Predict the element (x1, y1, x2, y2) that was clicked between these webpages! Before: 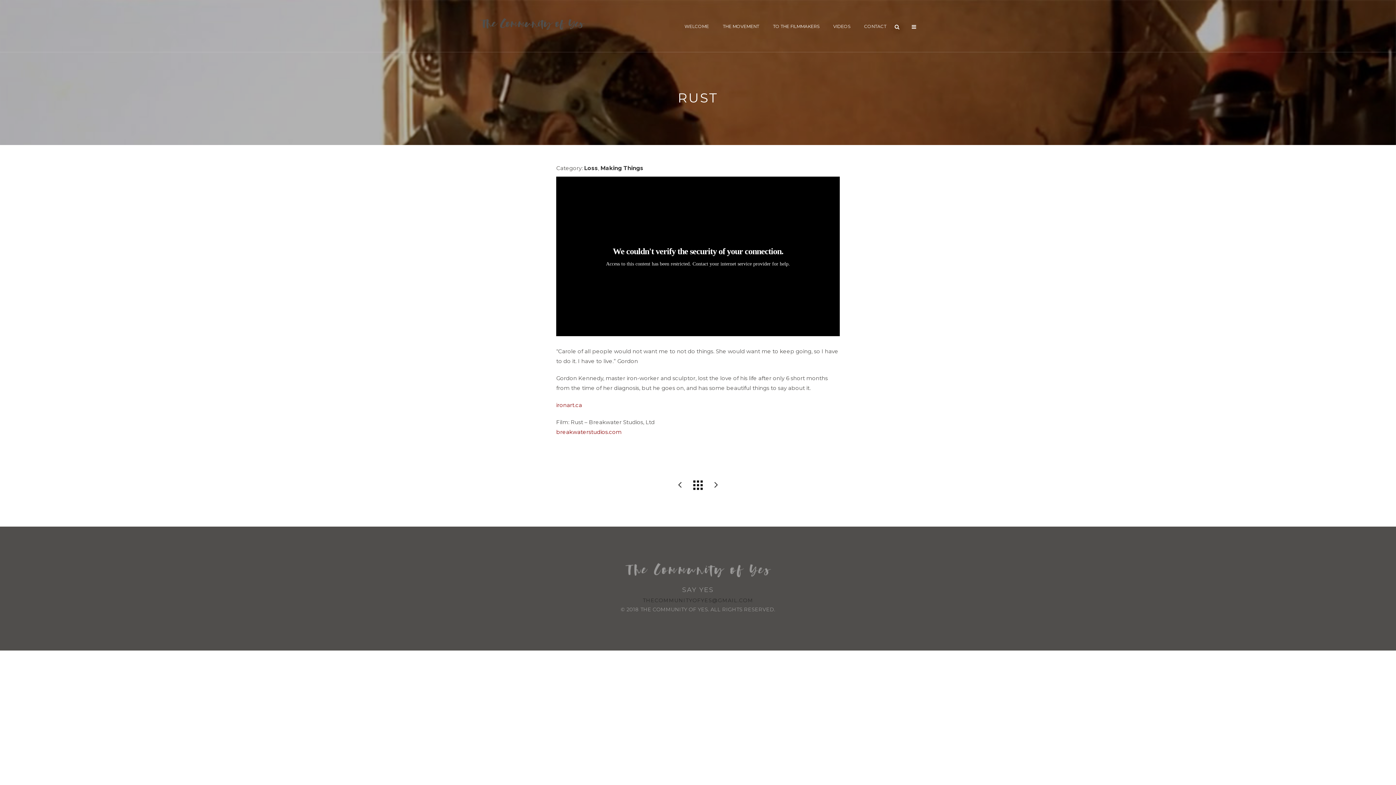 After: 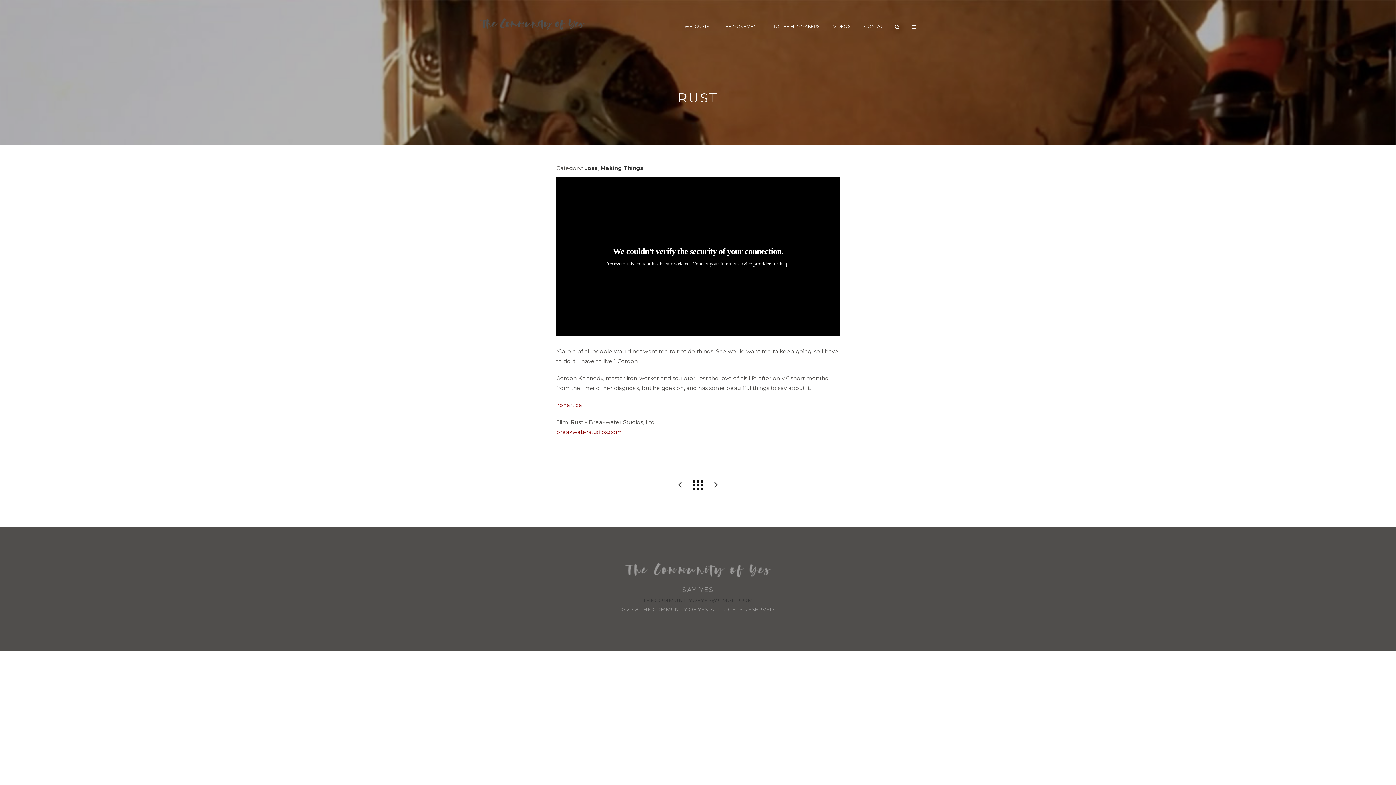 Action: bbox: (642, 597, 753, 604) label: THECOMMUNITYOFYES@GMAIL.COM